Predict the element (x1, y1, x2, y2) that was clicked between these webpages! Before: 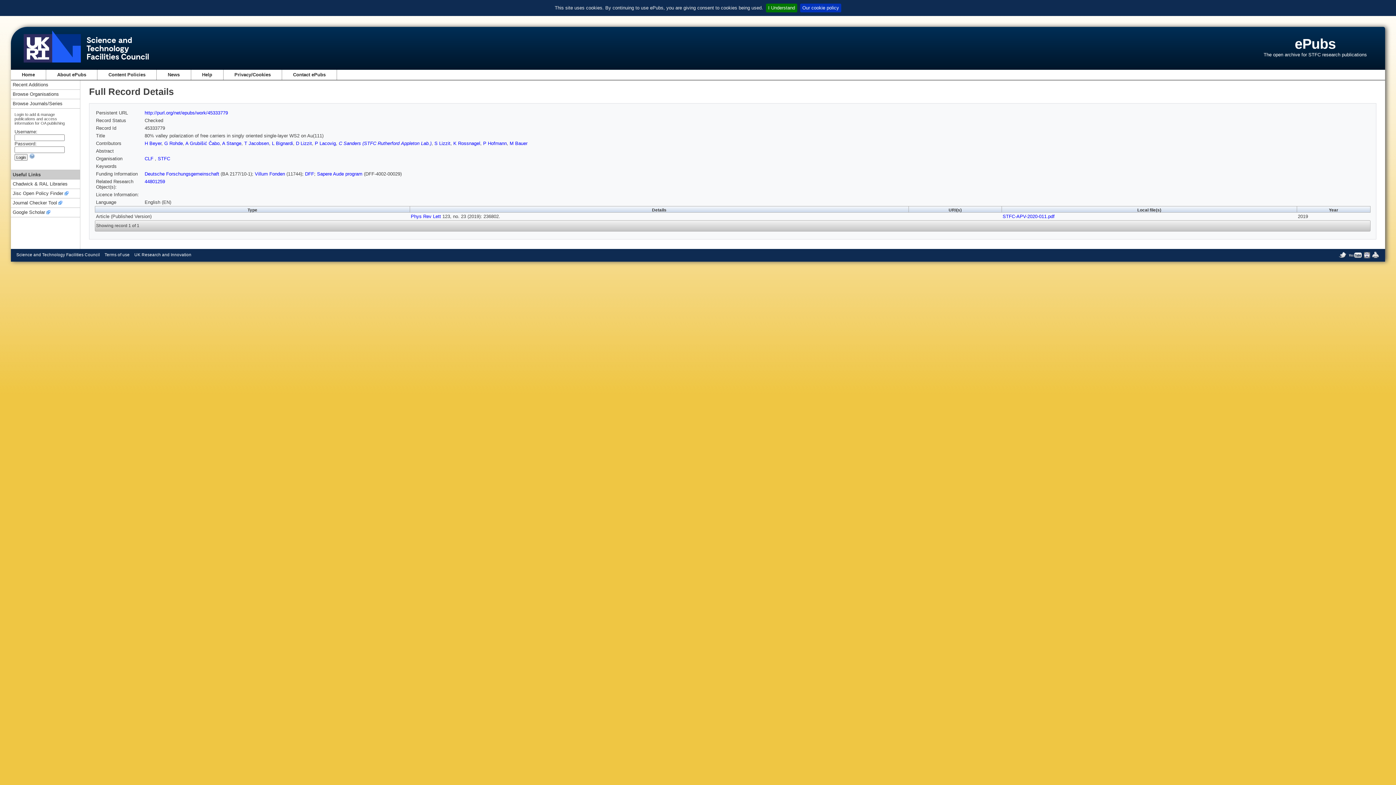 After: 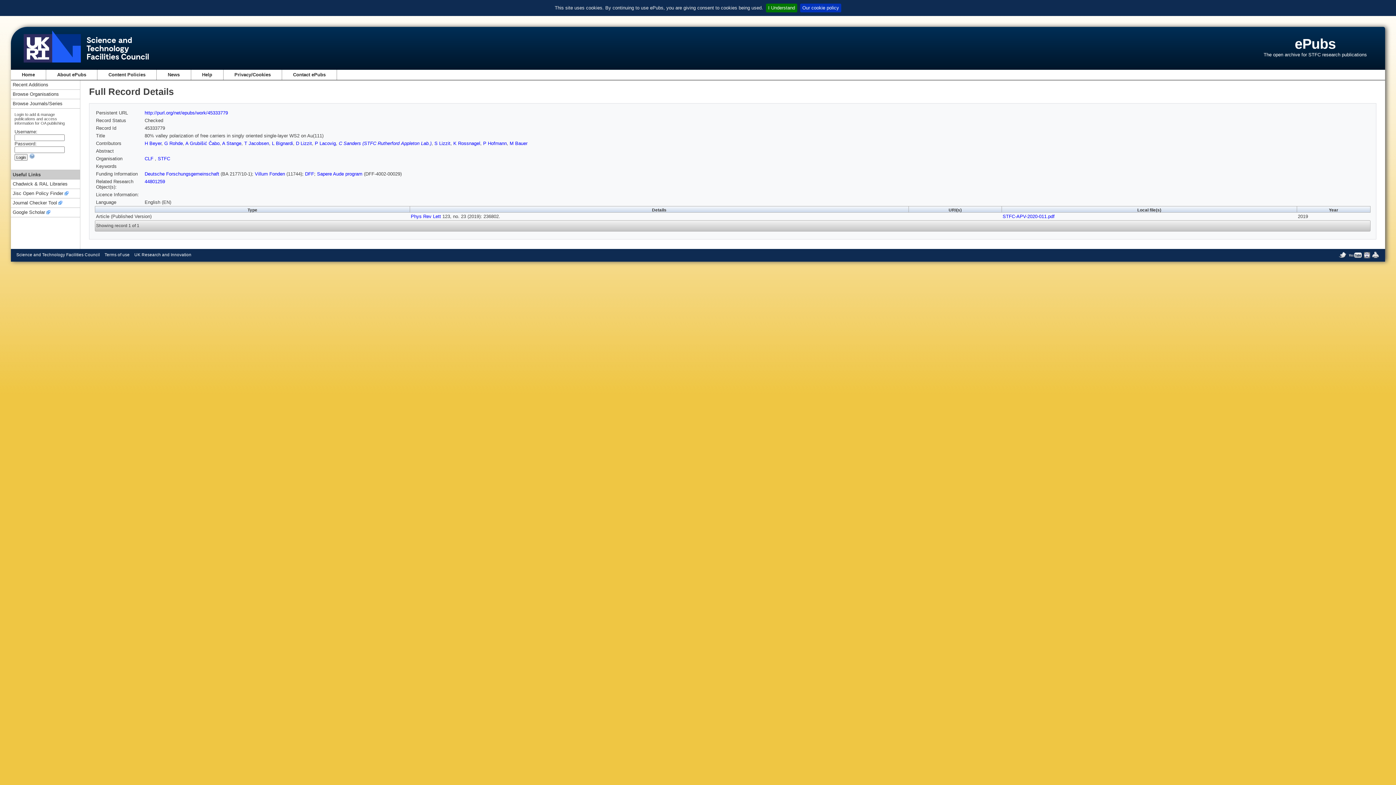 Action: label: Google Scholar bbox: (12, 207, 50, 217)